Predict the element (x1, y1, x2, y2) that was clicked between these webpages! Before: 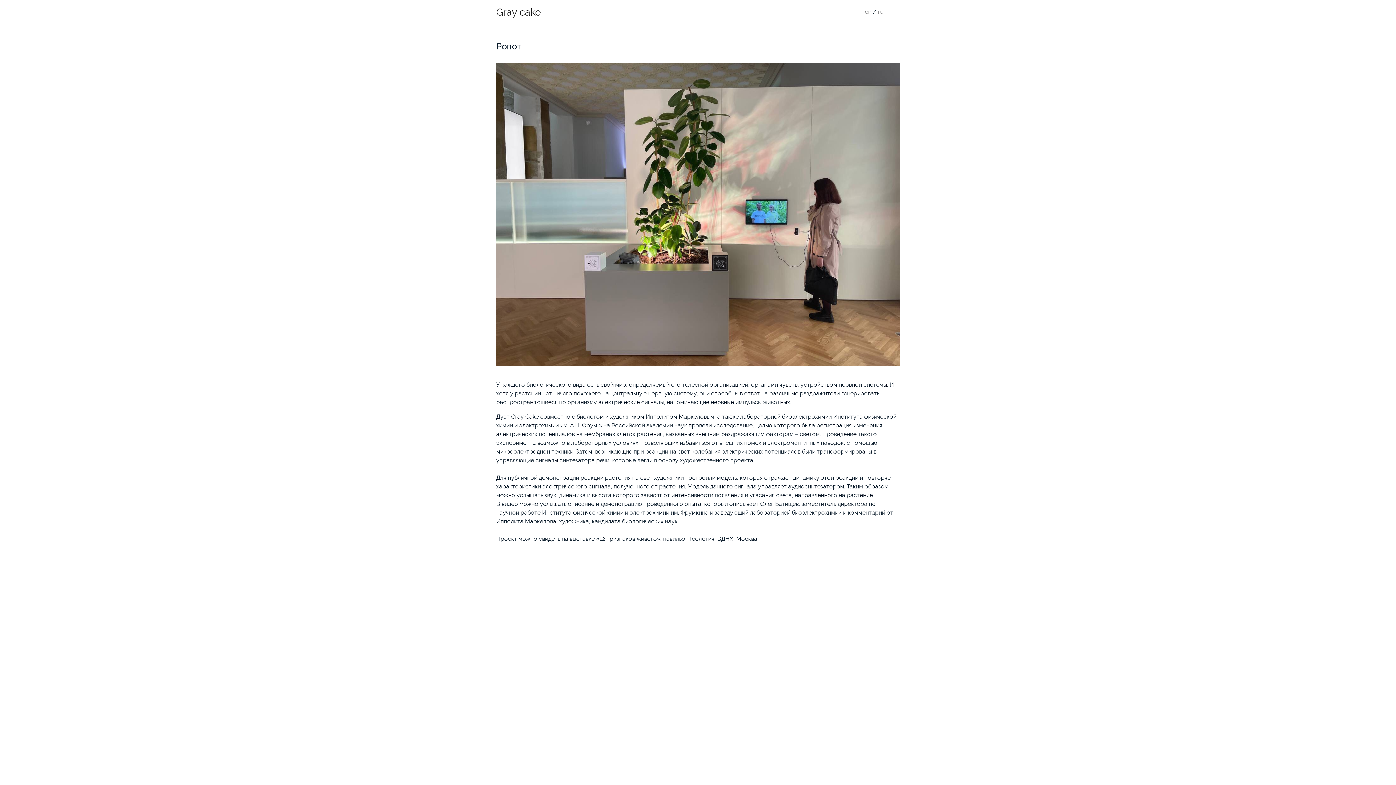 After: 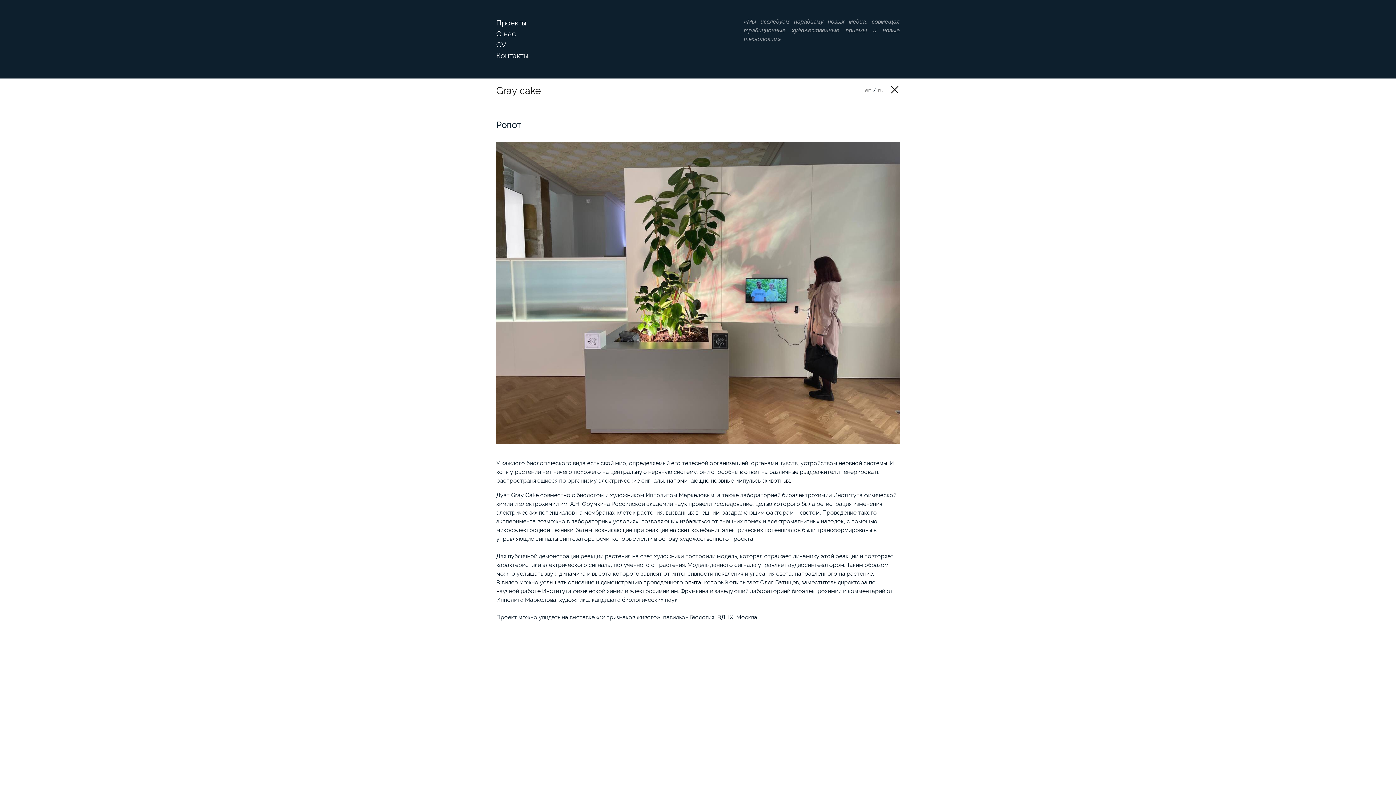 Action: bbox: (889, 6, 900, 17)